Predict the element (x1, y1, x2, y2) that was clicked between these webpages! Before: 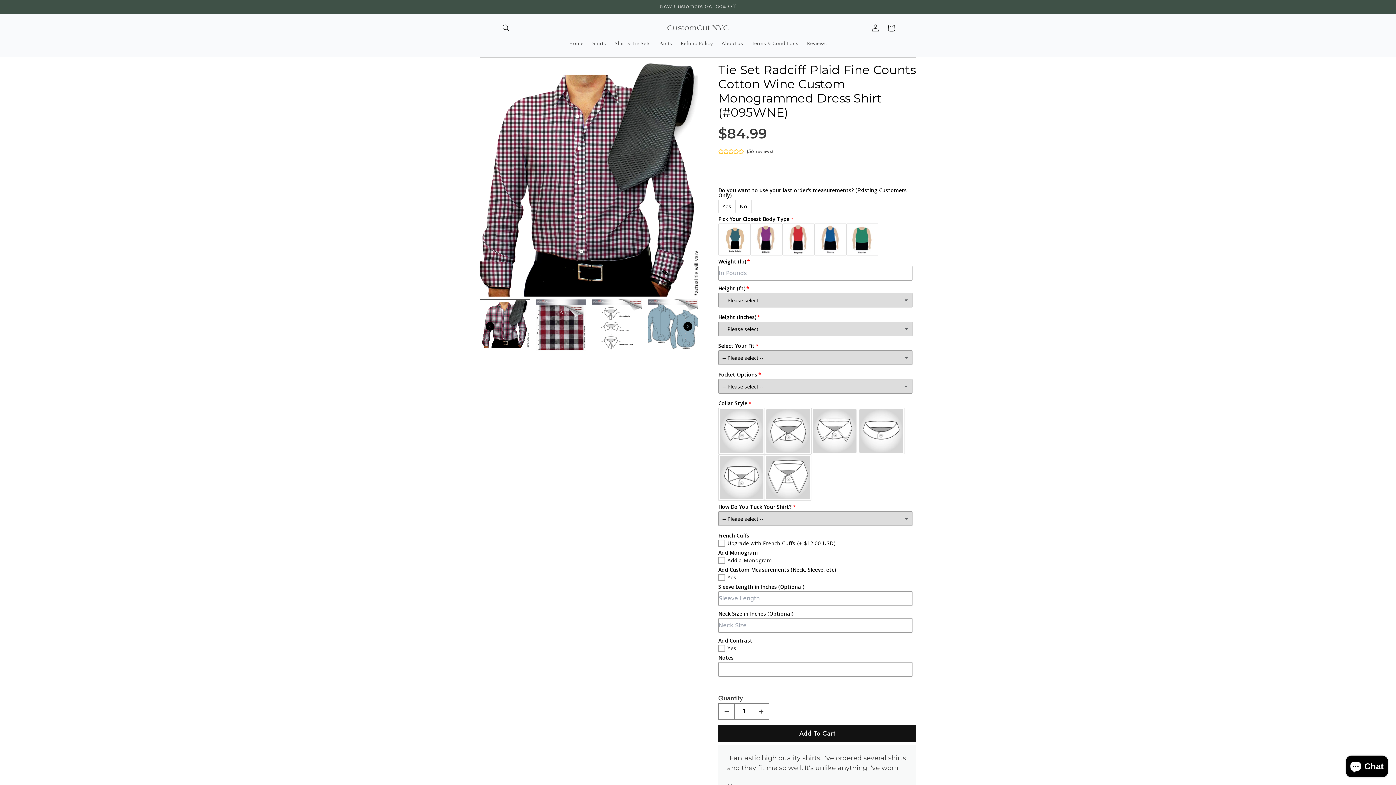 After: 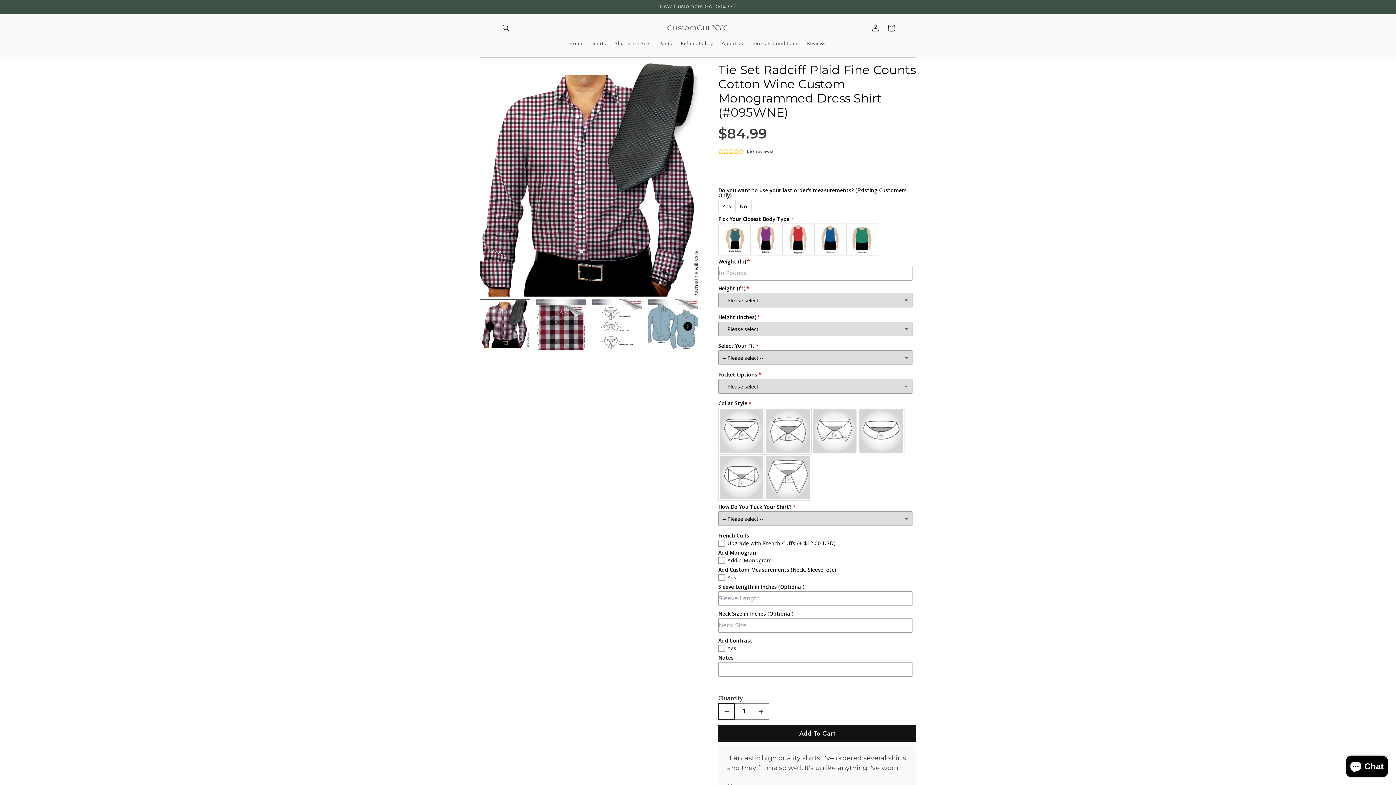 Action: bbox: (718, 703, 734, 720) label: decrement